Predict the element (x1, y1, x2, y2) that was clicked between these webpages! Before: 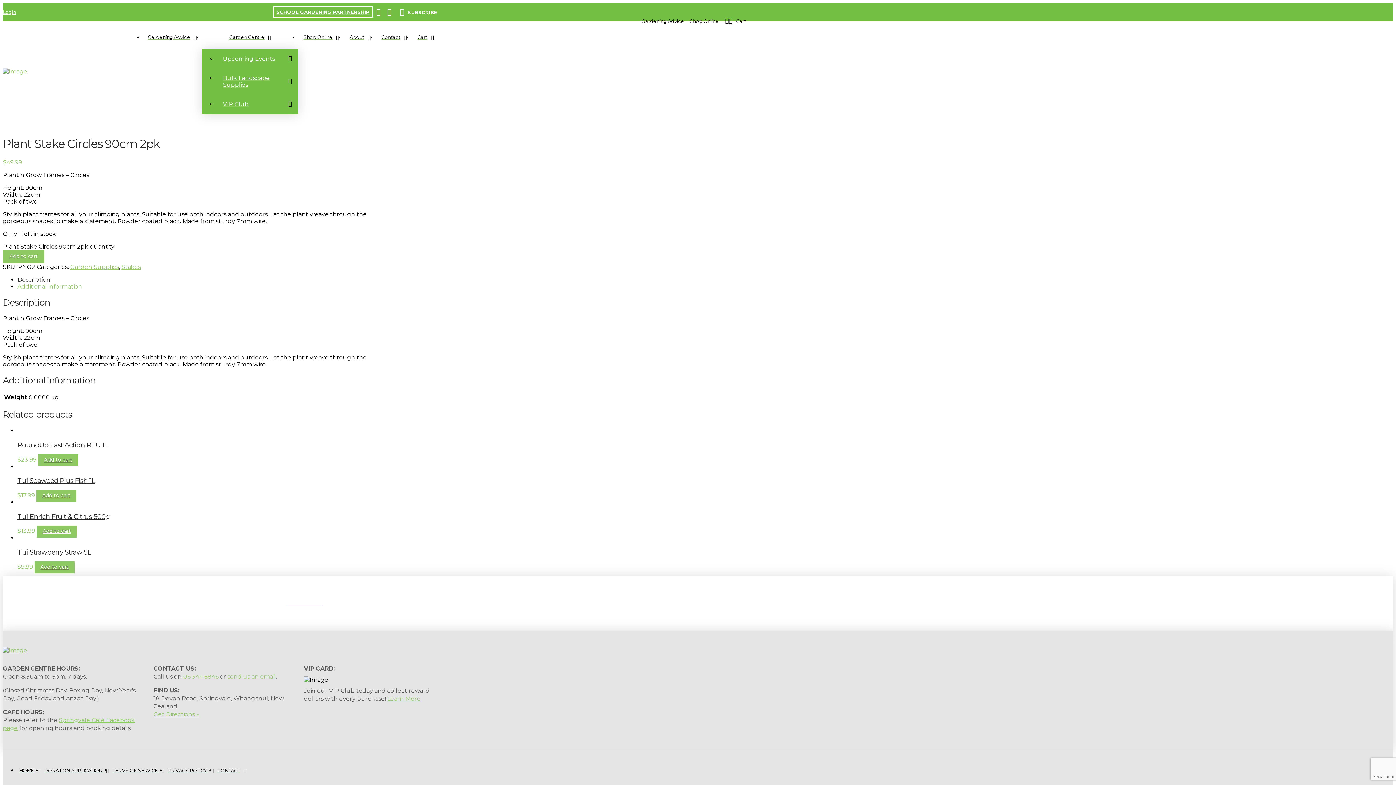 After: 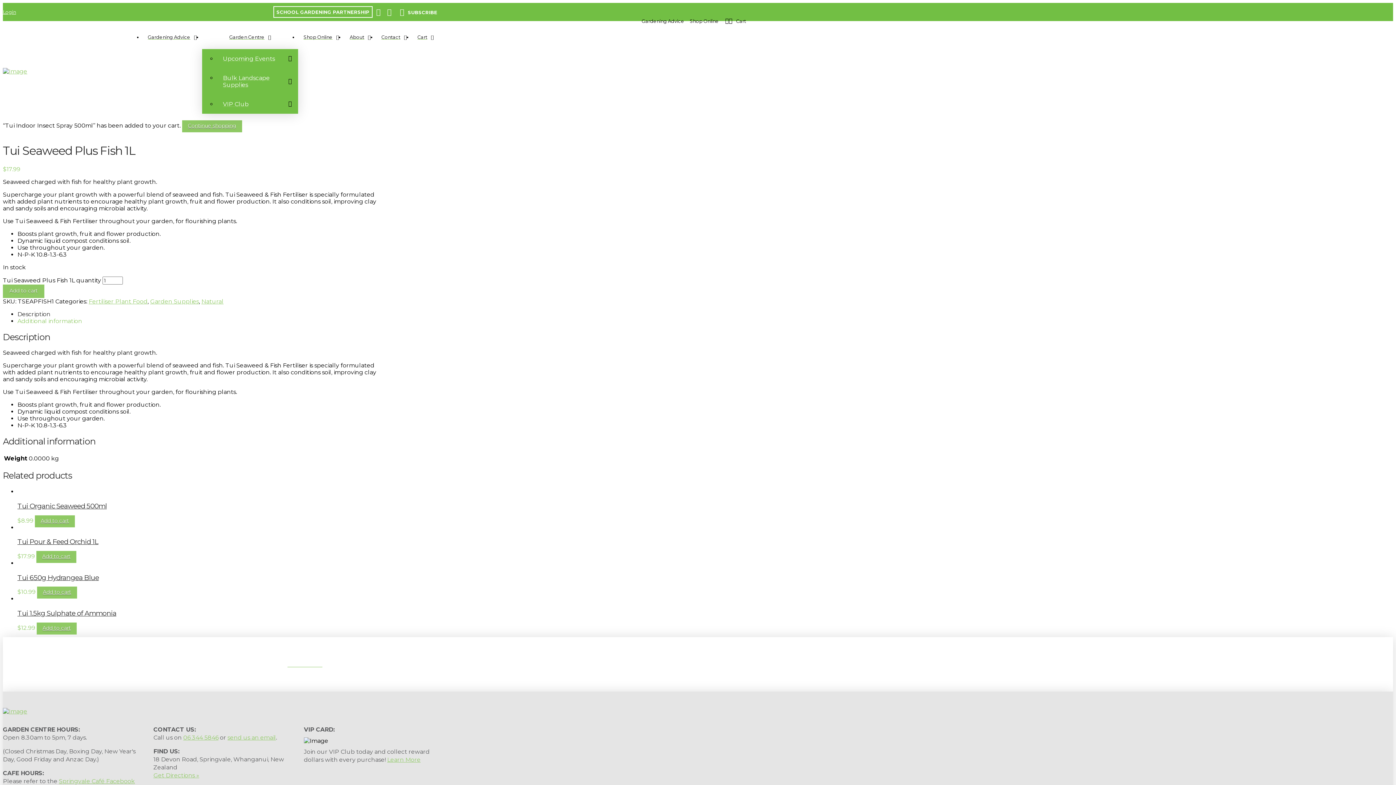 Action: bbox: (17, 476, 95, 485) label: Tui Seaweed Plus Fish 1L